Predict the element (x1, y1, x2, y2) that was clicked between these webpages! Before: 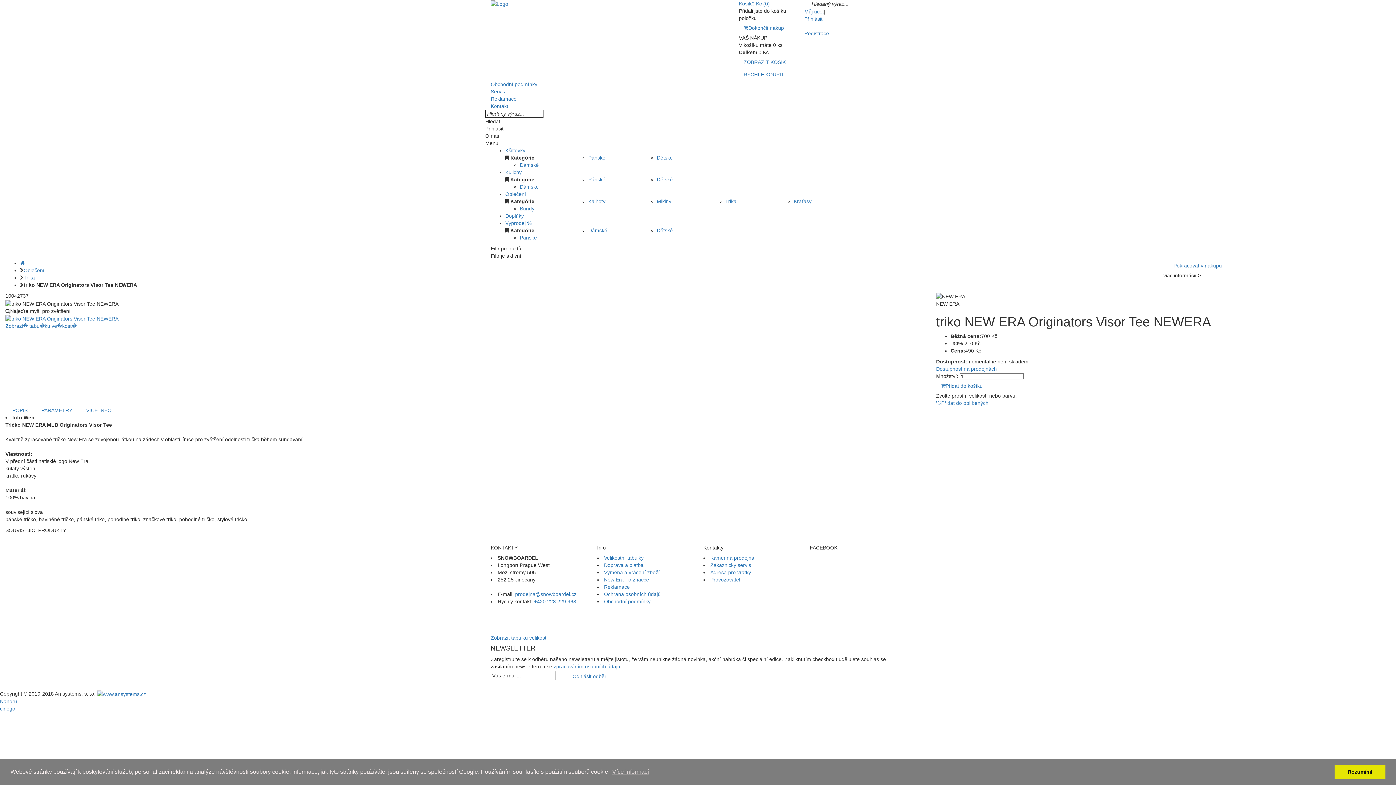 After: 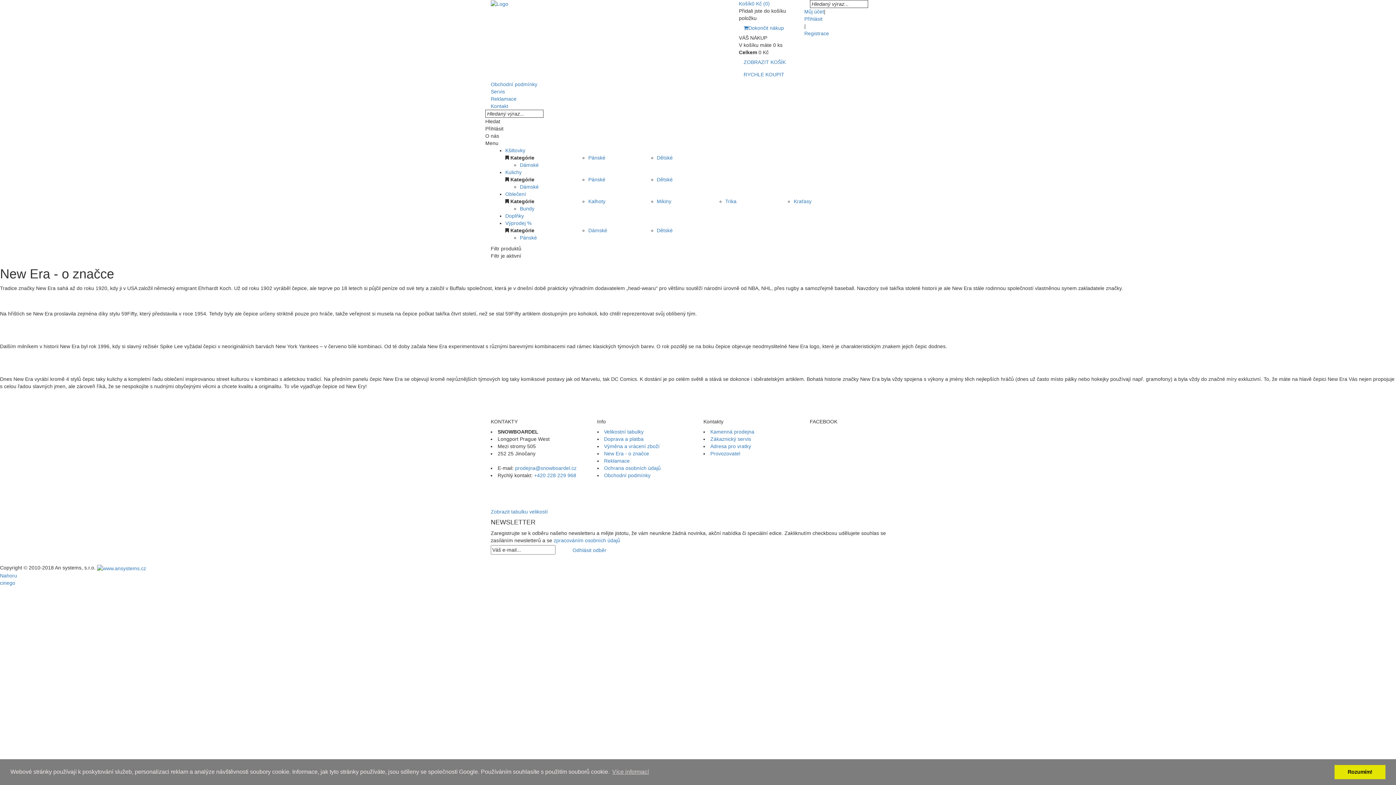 Action: bbox: (604, 576, 649, 582) label: New Era - o značce